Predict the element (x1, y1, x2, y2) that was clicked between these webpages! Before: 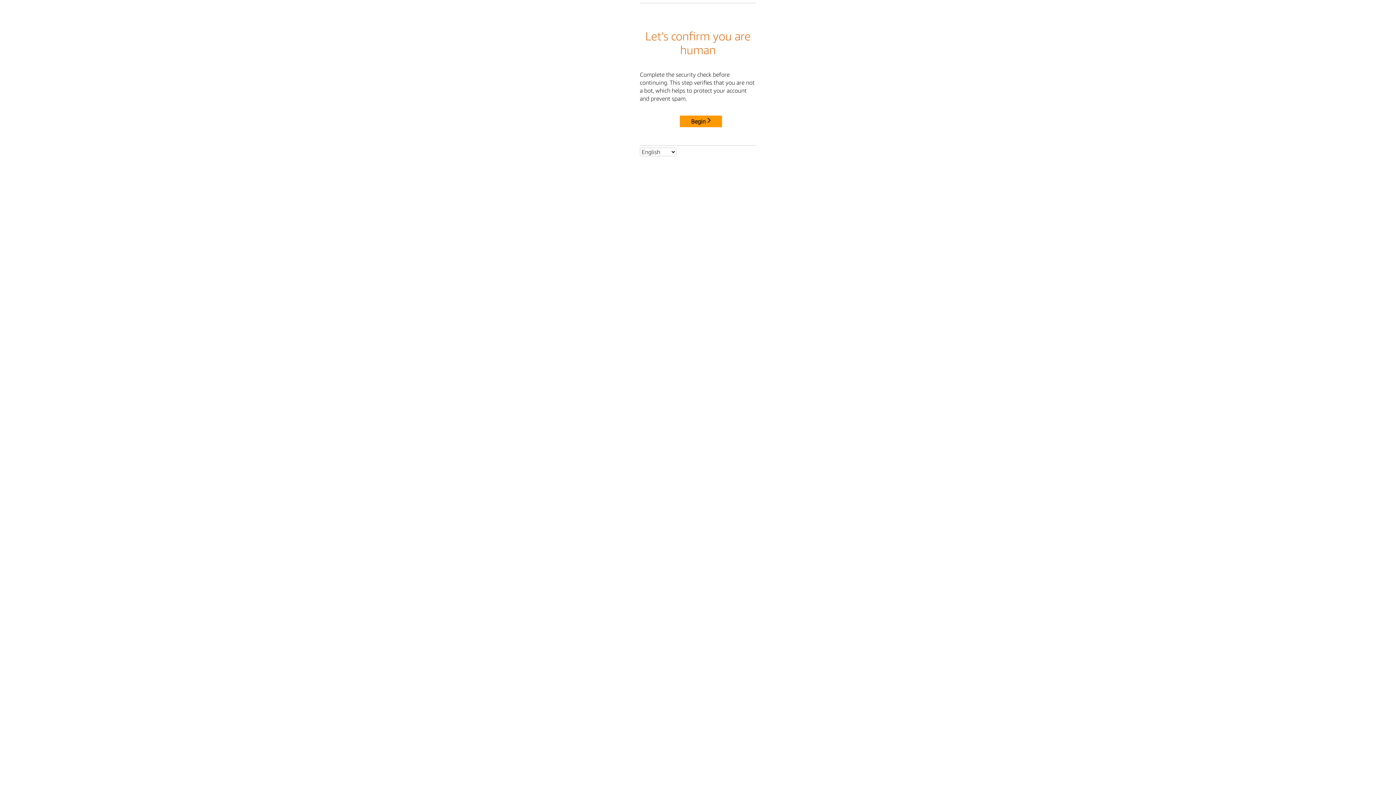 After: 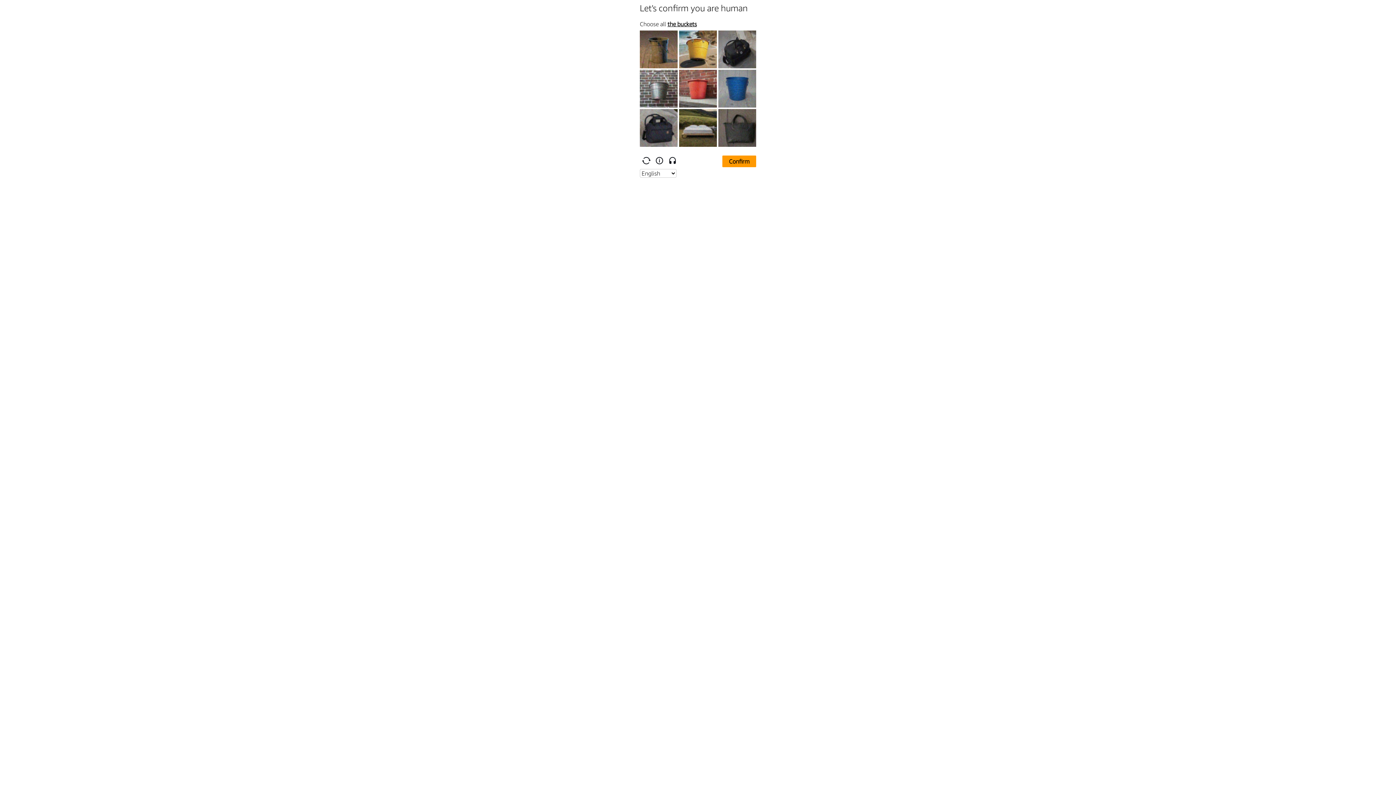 Action: label: Begin bbox: (680, 115, 722, 127)